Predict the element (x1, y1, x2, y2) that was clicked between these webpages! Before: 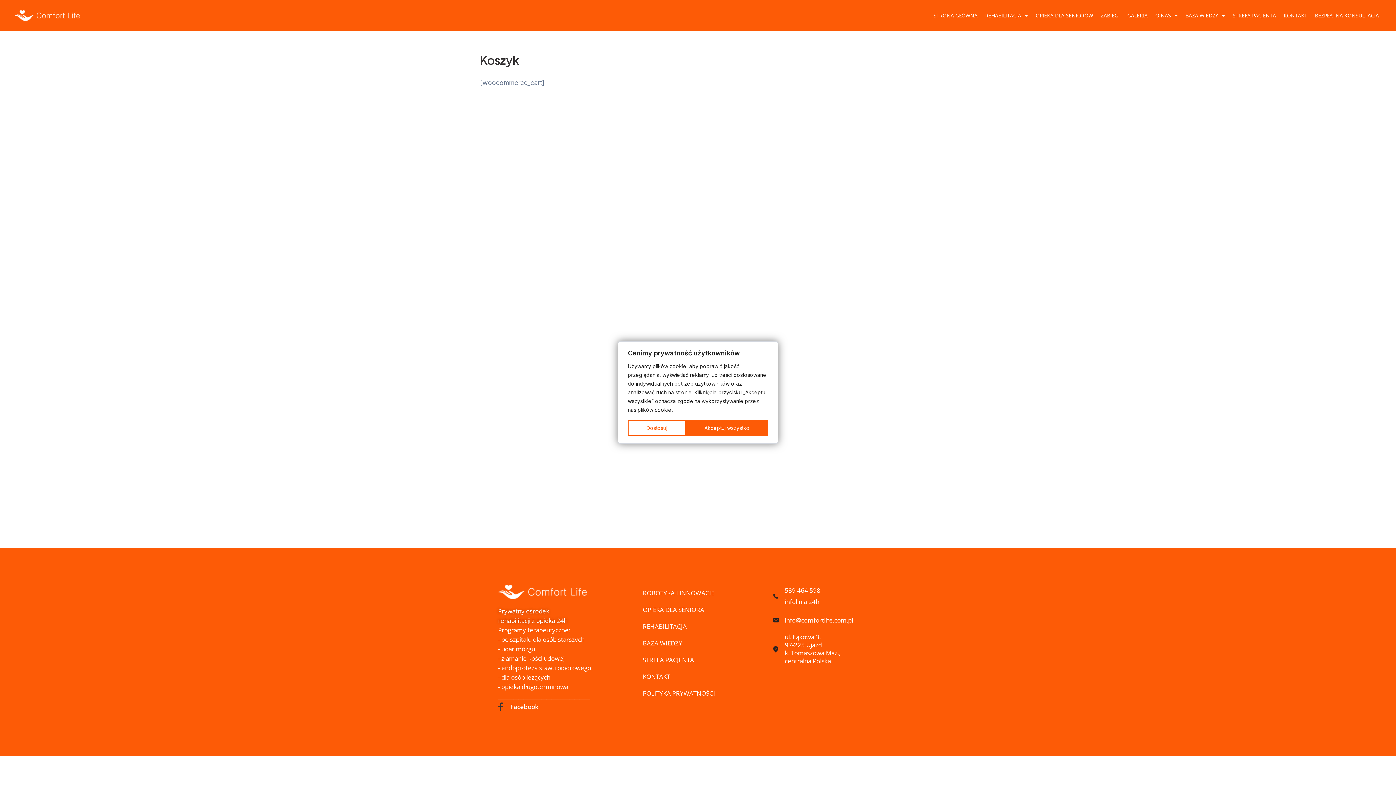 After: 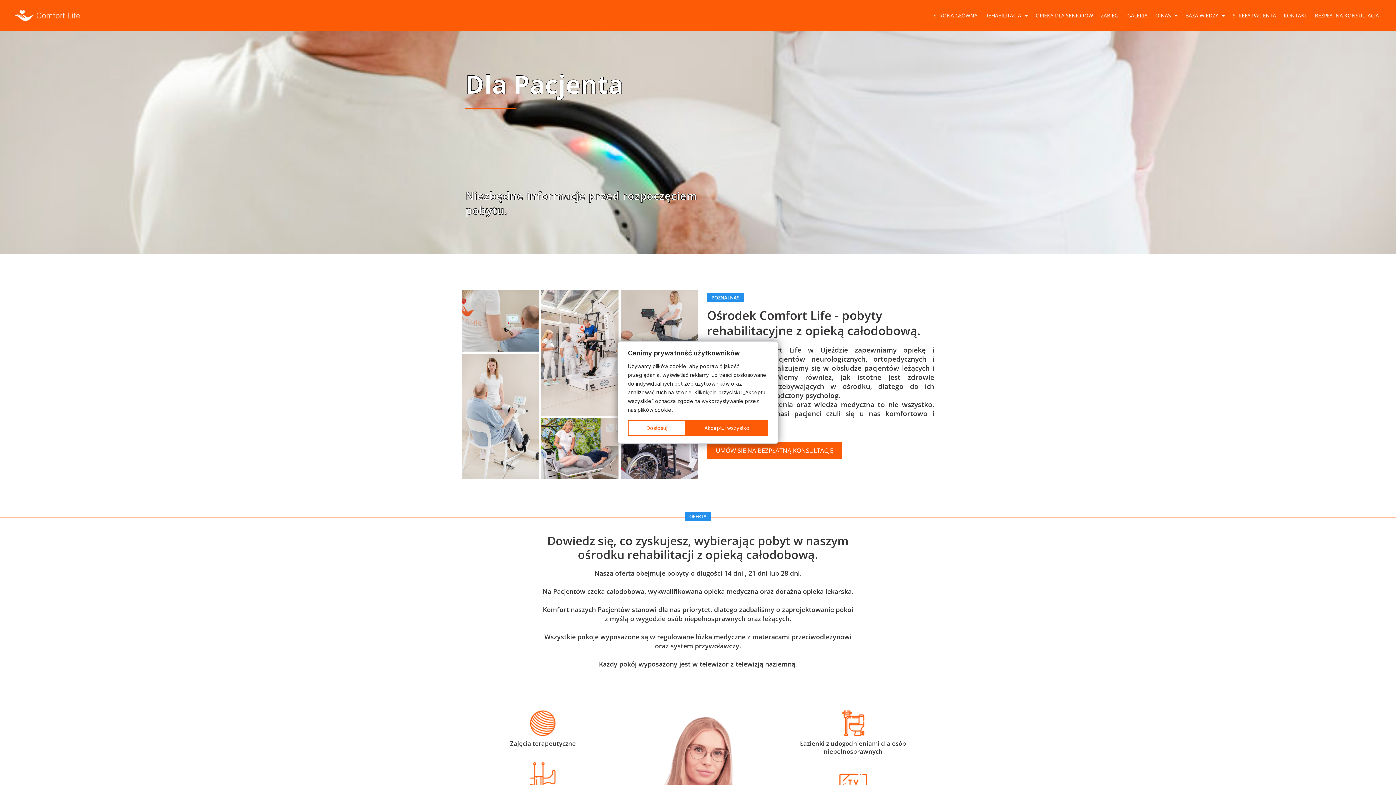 Action: bbox: (642, 652, 758, 668) label: STREFA PACJENTA